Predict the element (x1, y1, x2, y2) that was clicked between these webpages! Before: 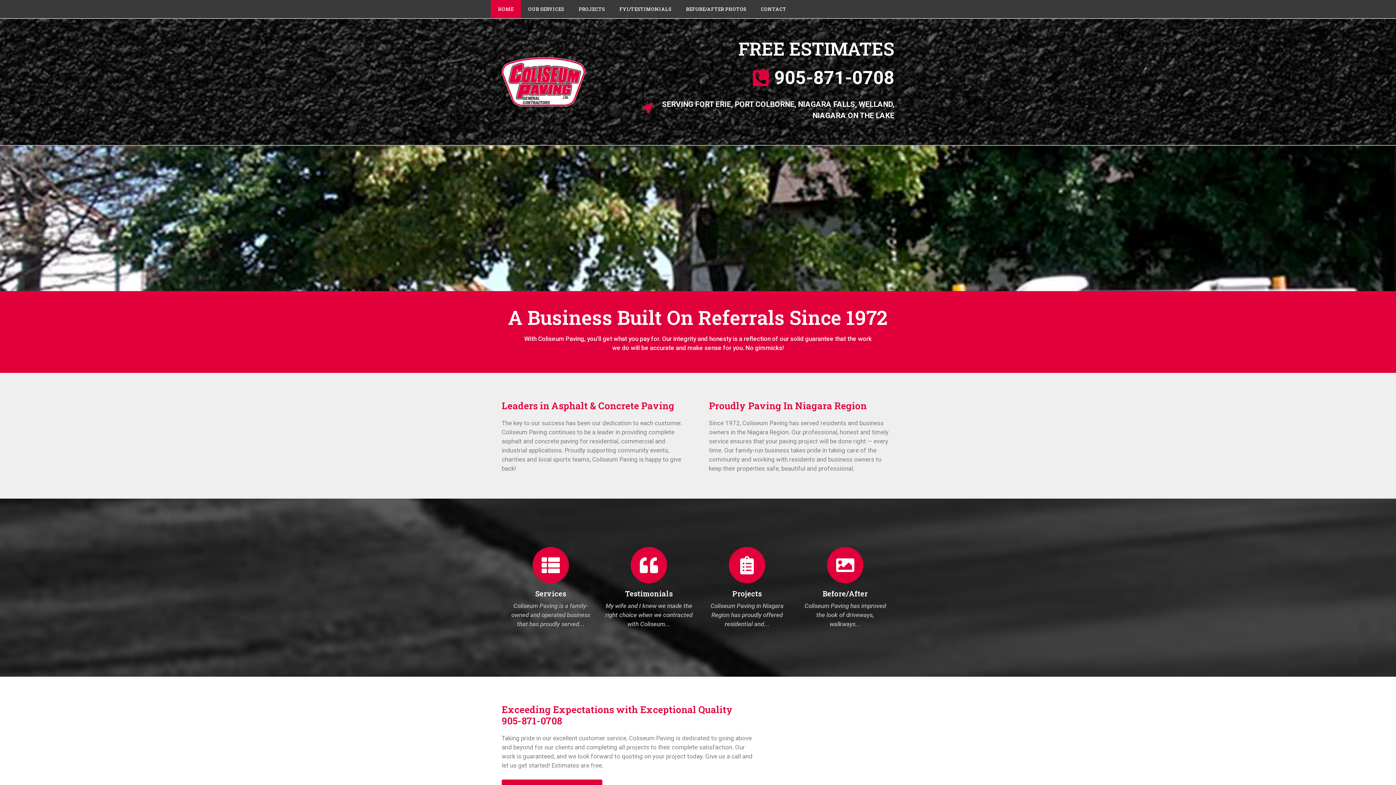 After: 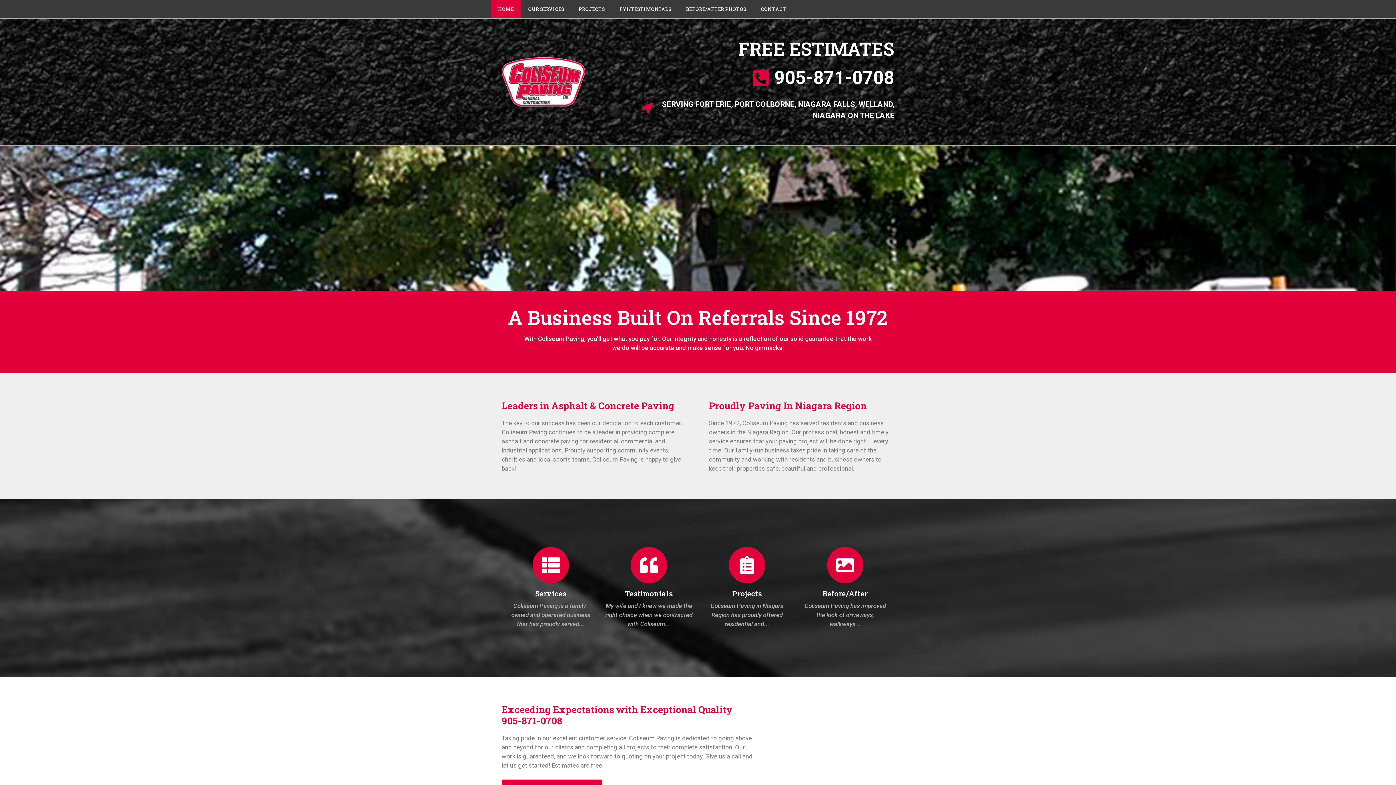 Action: label: 905-871-0708 bbox: (501, 714, 562, 727)